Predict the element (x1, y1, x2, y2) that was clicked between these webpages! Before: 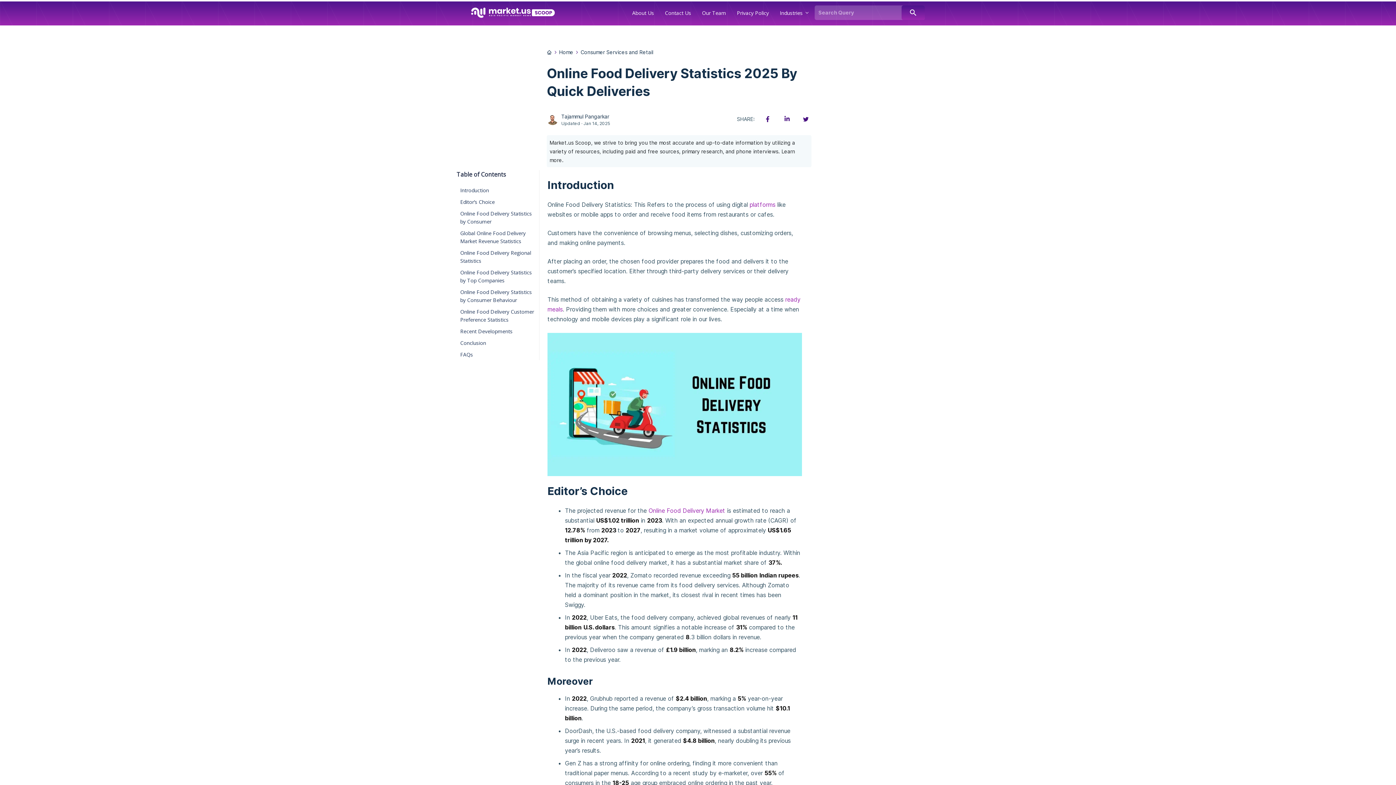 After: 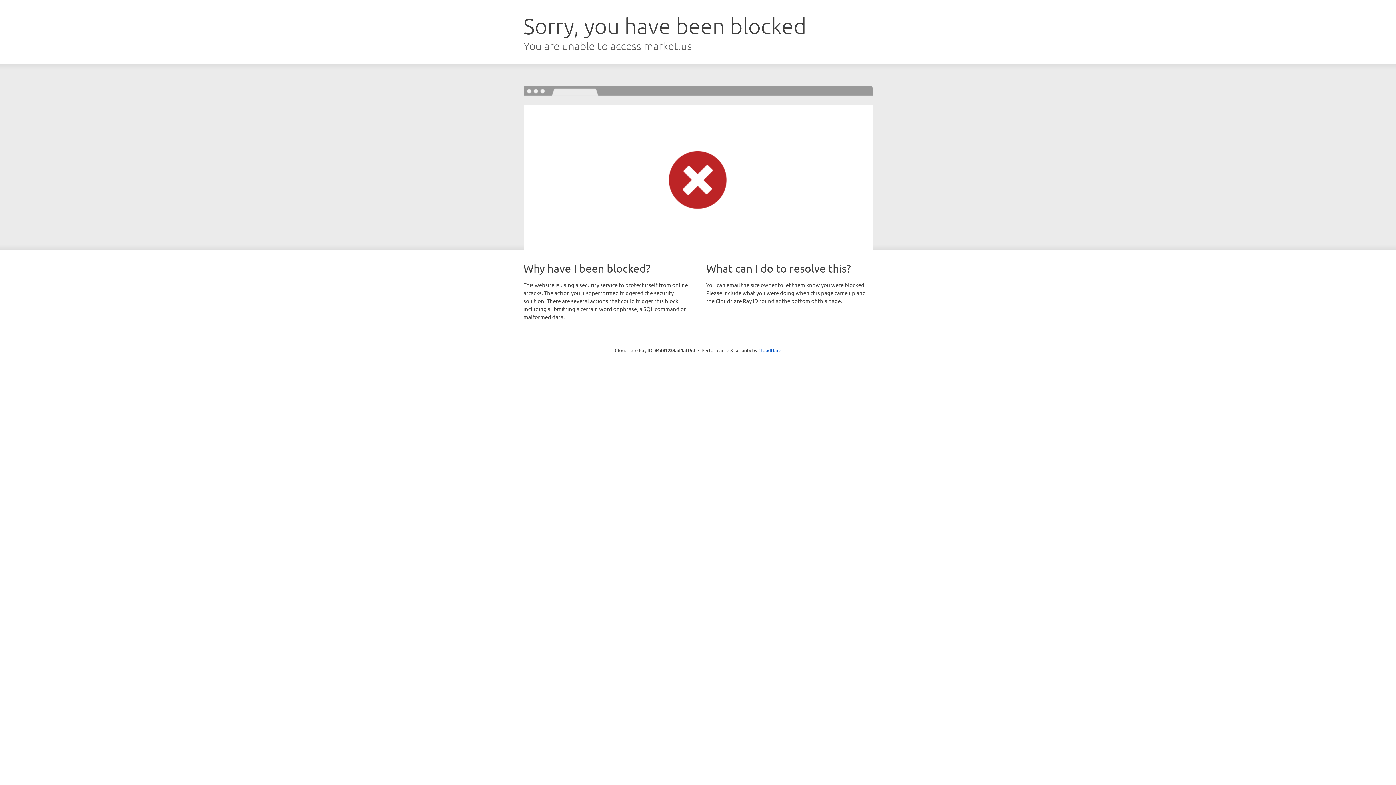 Action: bbox: (749, 201, 775, 208) label: platforms